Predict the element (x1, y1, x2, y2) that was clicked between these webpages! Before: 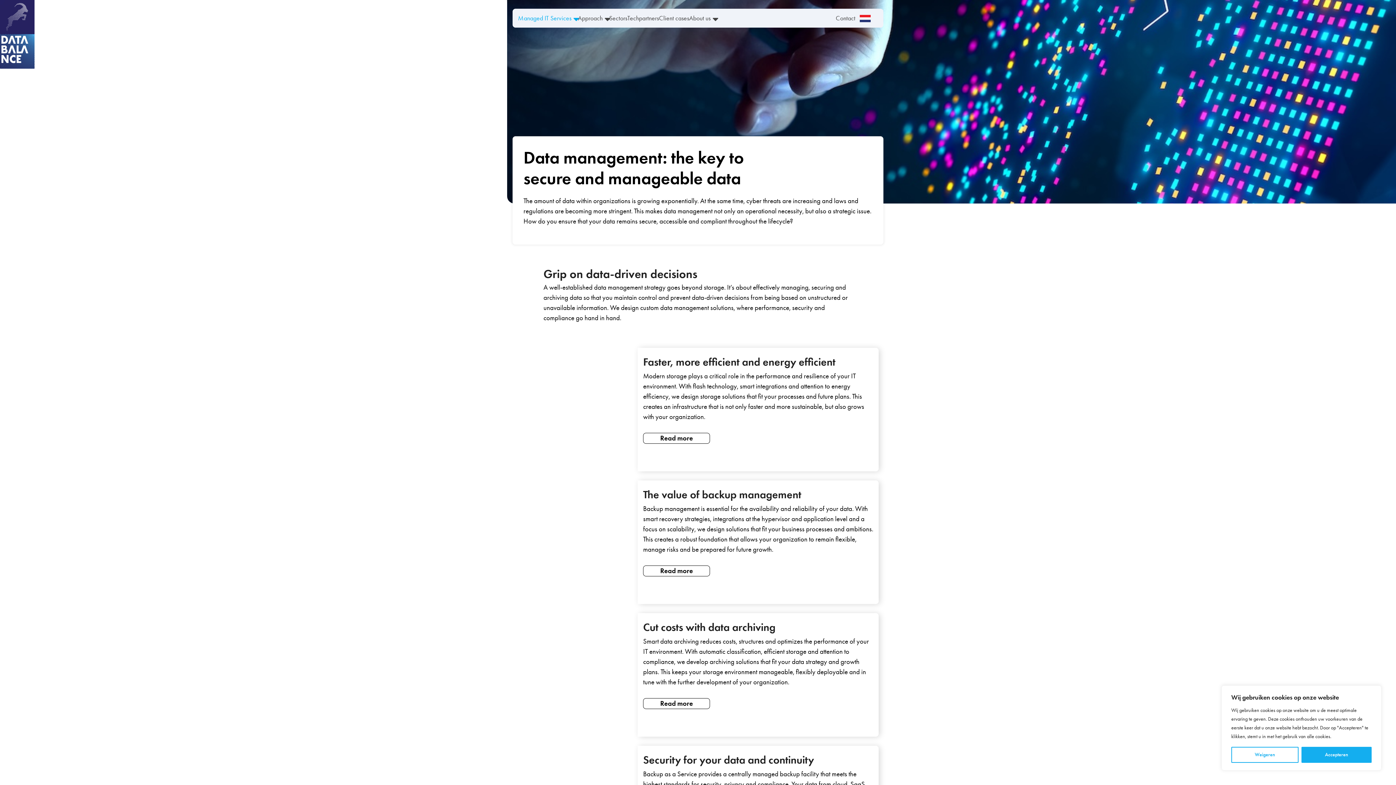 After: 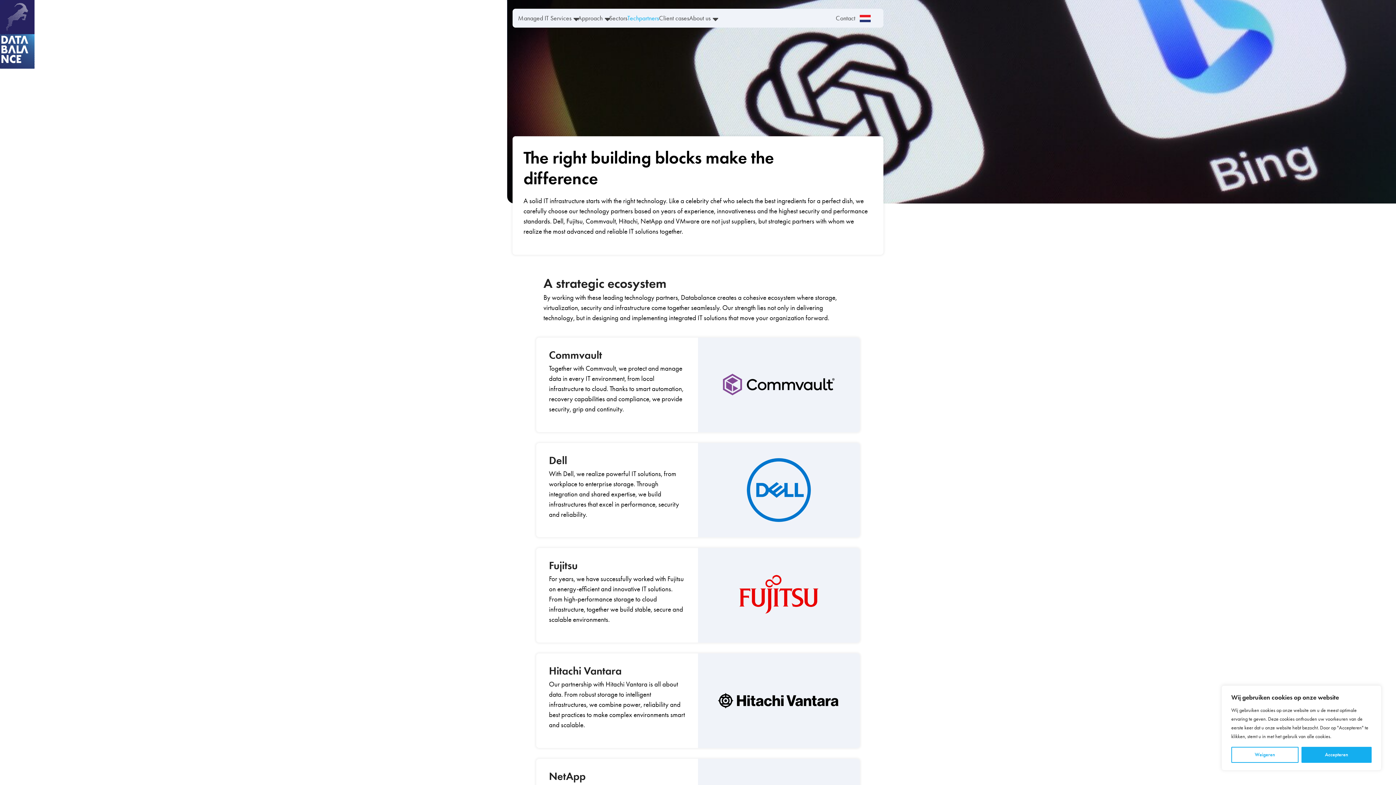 Action: bbox: (627, 13, 659, 23) label: Techpartners